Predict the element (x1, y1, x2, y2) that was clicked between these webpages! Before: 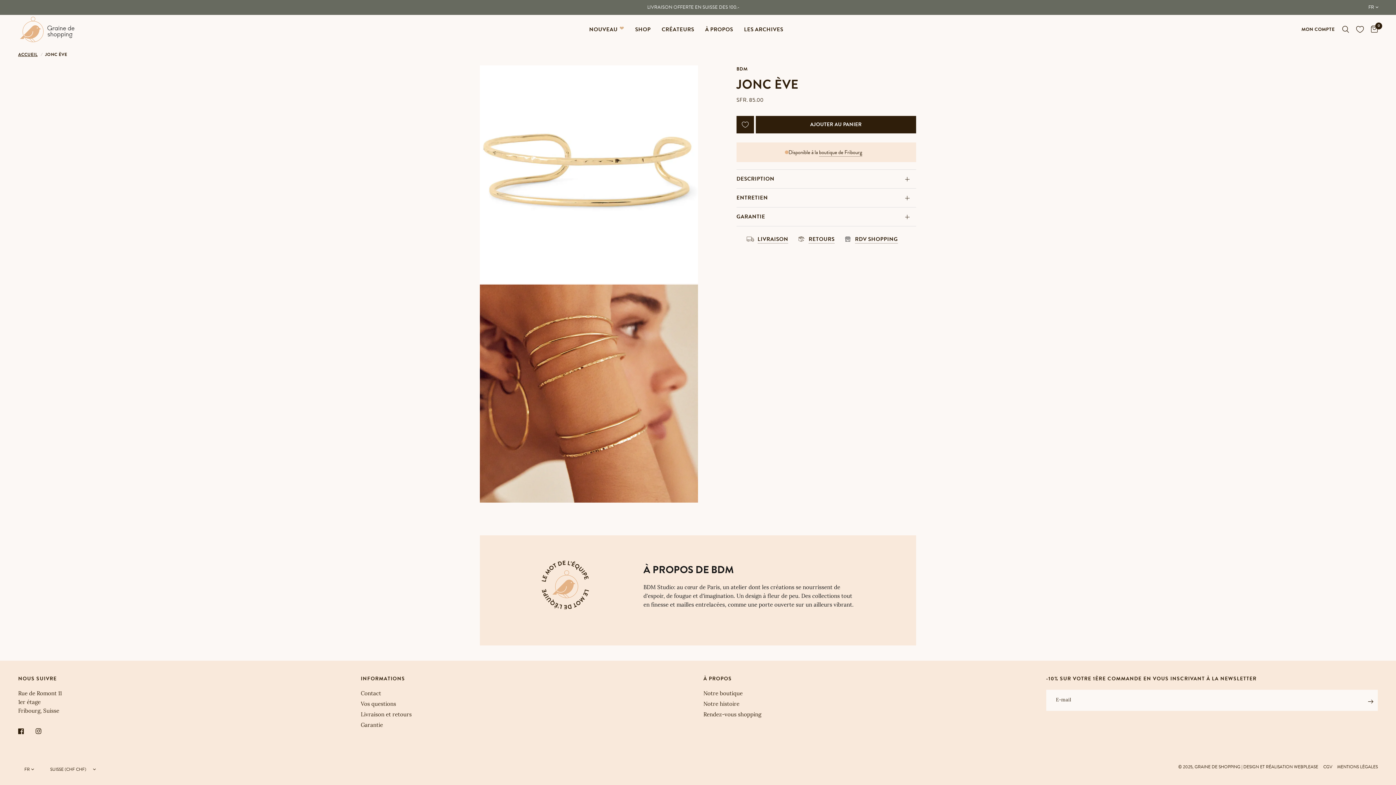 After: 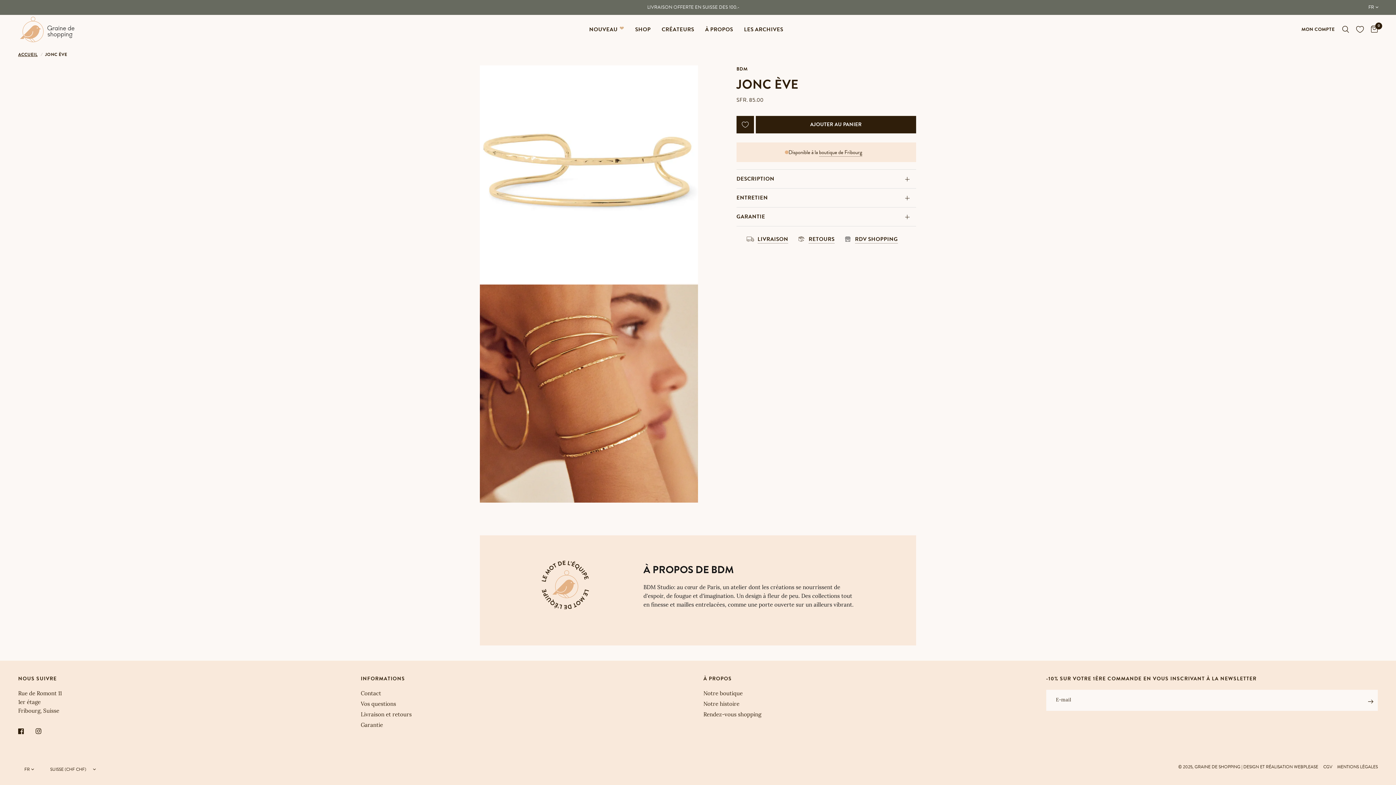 Action: bbox: (18, 723, 34, 739)